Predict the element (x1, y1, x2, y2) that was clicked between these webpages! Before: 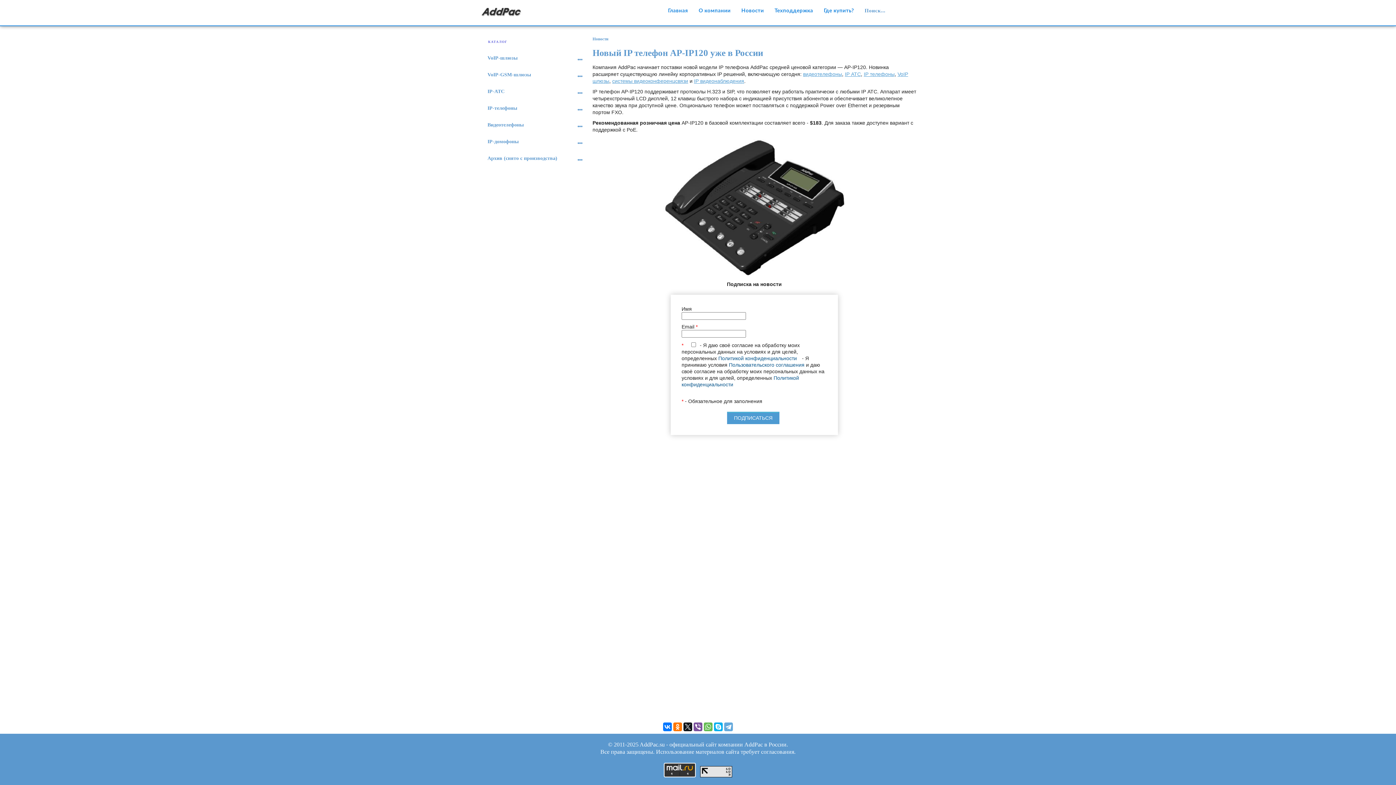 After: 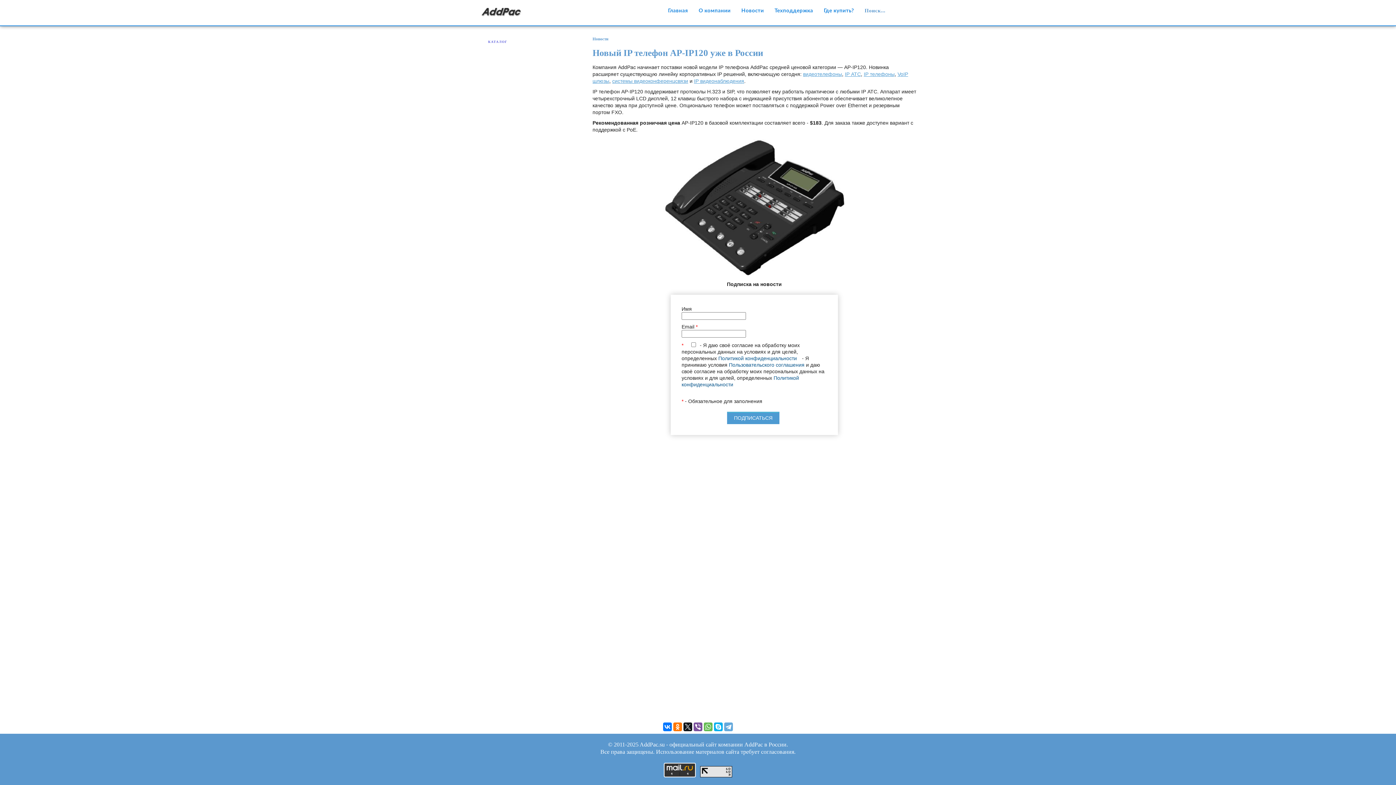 Action: bbox: (480, 150, 589, 166) label: Архив (снято с производства)